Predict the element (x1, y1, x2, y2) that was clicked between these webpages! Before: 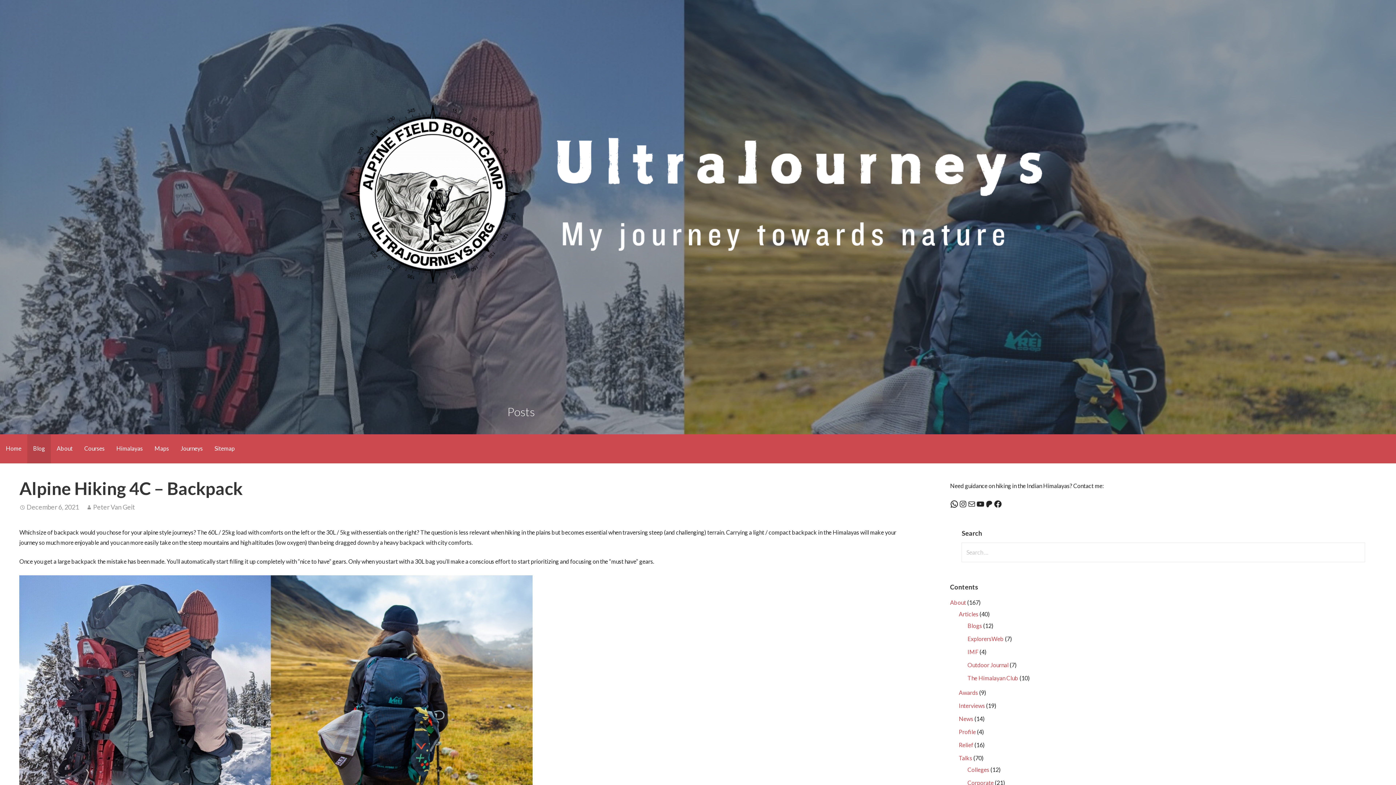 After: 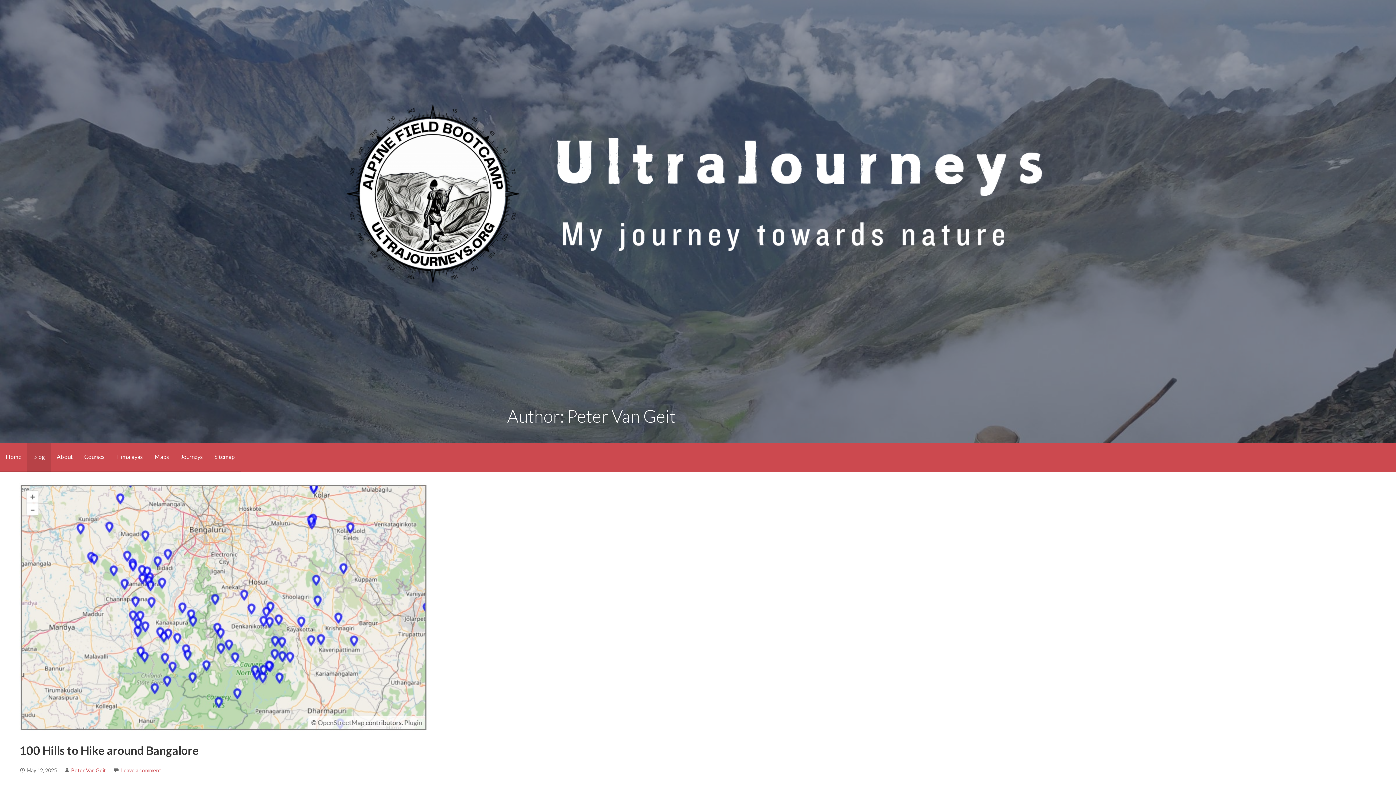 Action: bbox: (93, 503, 135, 511) label: Peter Van Geit